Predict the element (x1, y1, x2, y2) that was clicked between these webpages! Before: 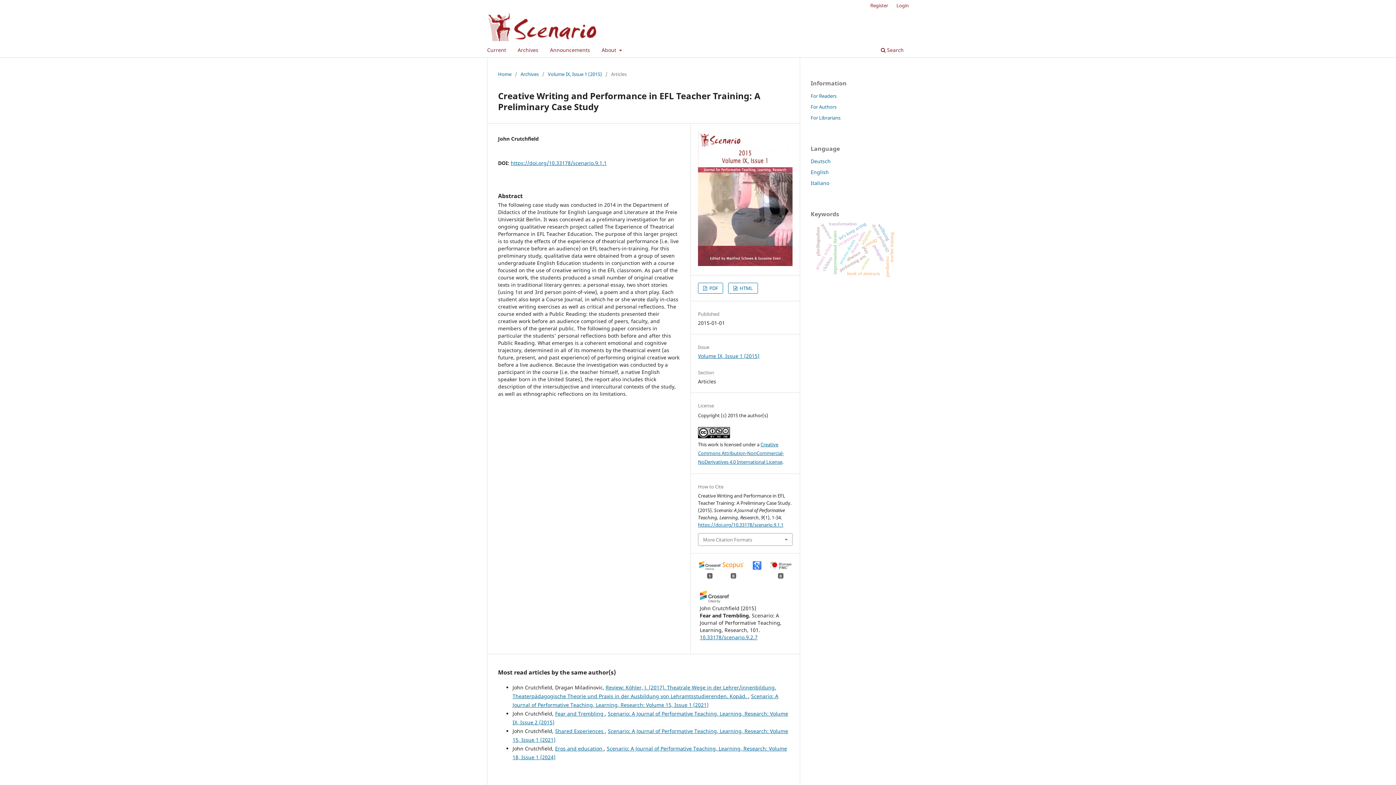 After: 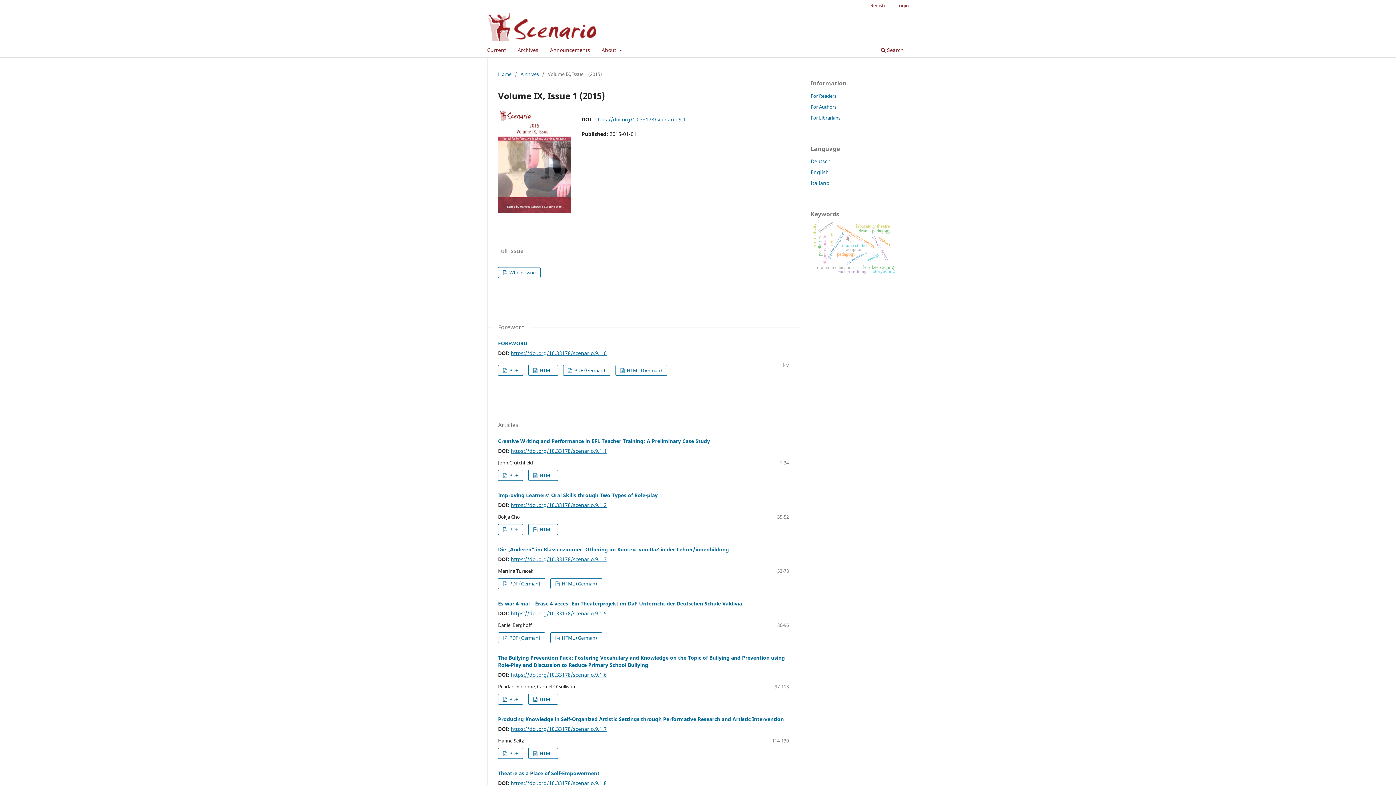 Action: bbox: (698, 352, 759, 359) label: Volume IX, Issue 1 (2015)